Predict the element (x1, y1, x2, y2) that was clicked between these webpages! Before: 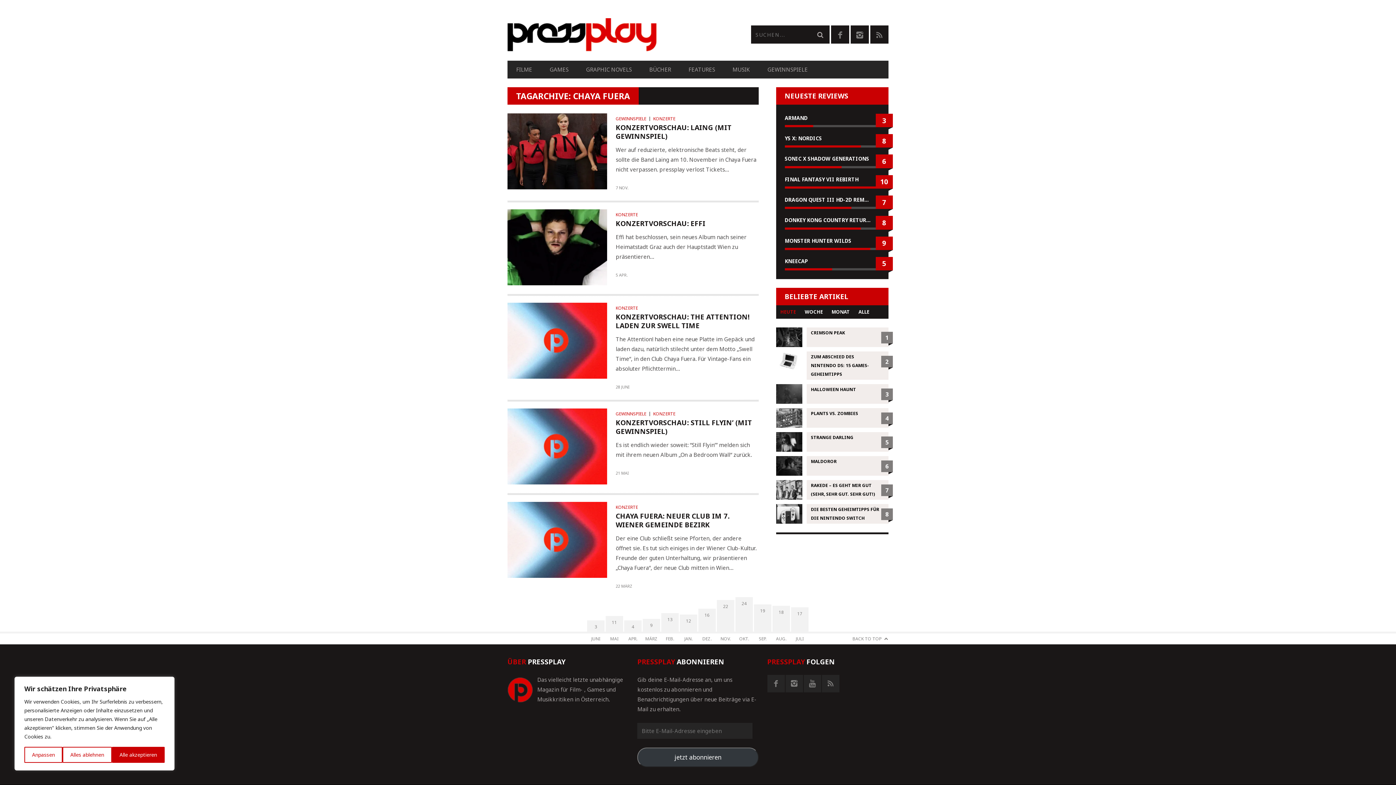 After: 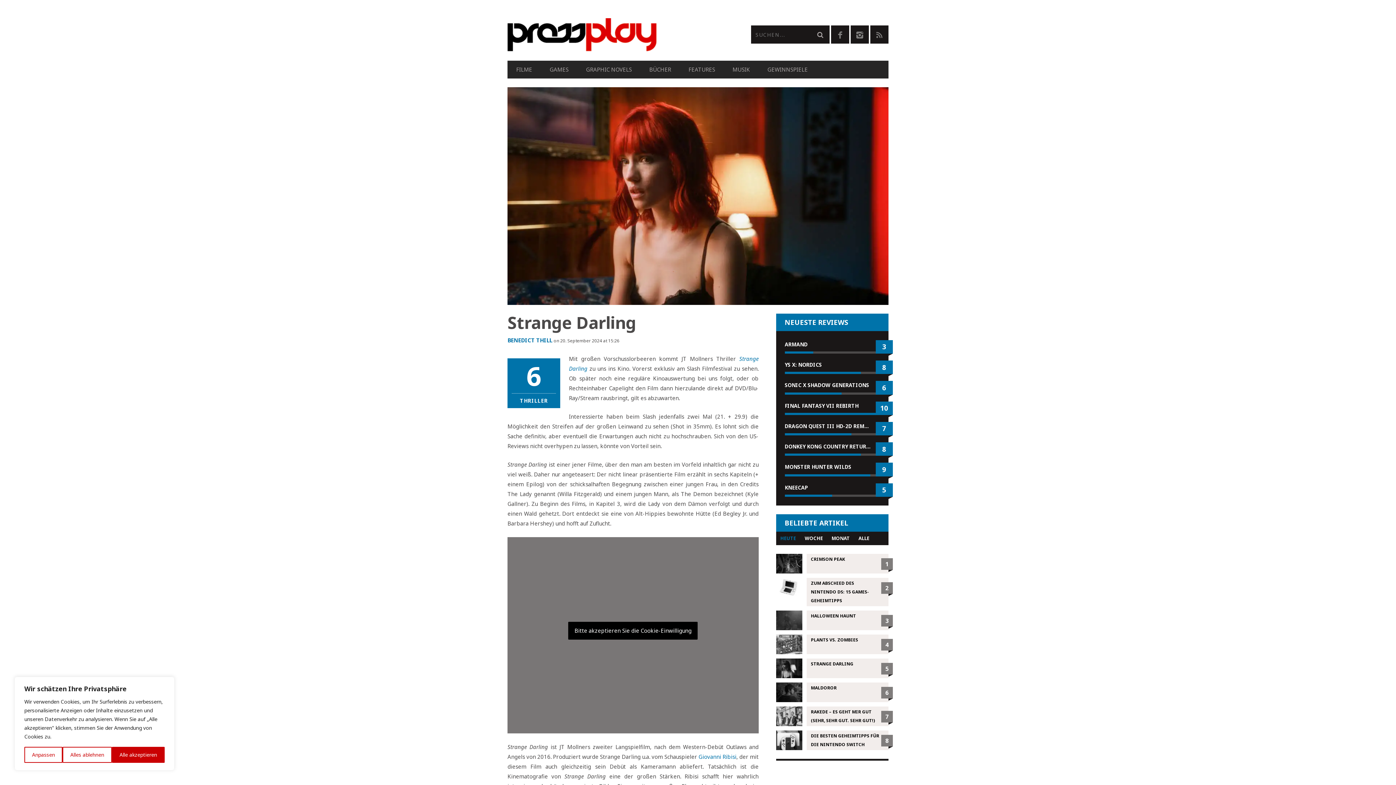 Action: label: STRANGE DARLING
5 bbox: (776, 432, 888, 451)